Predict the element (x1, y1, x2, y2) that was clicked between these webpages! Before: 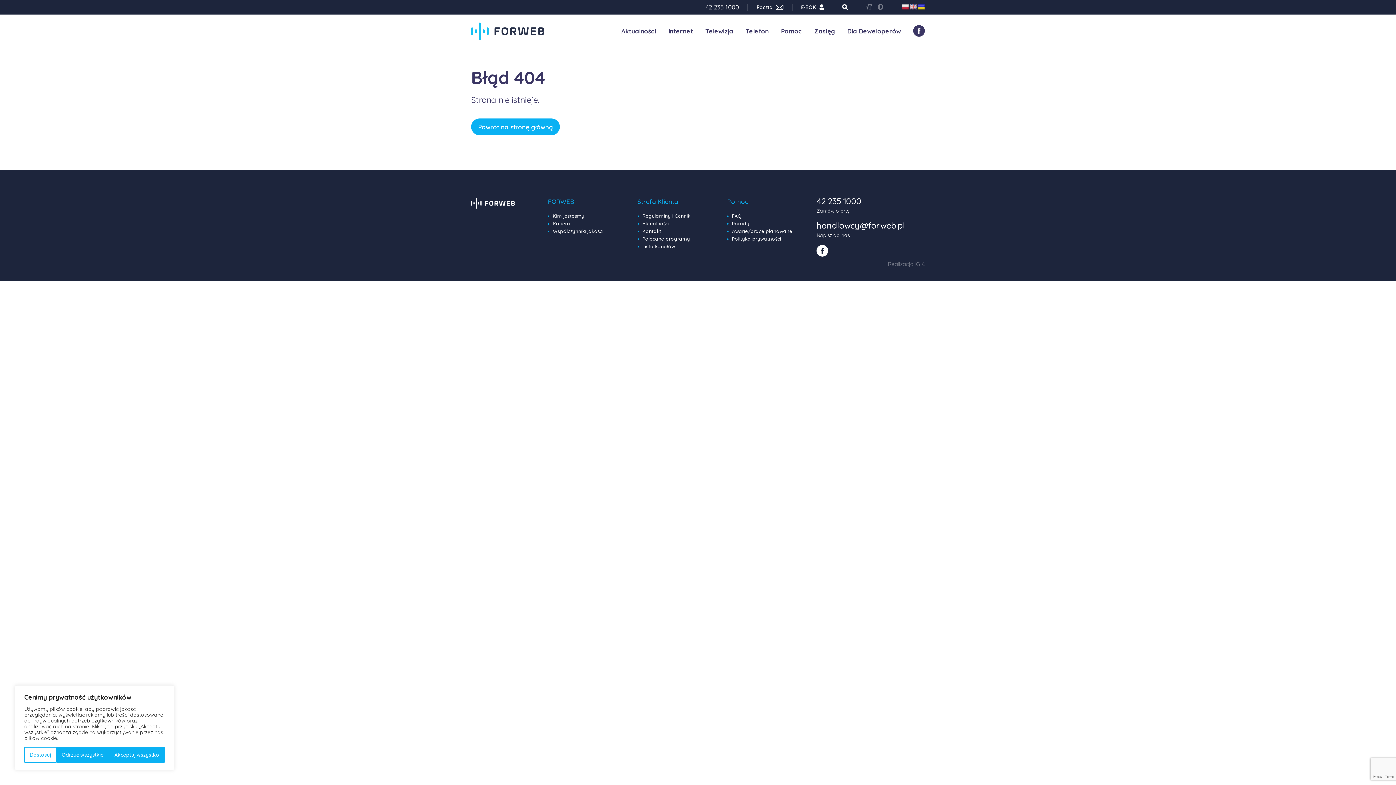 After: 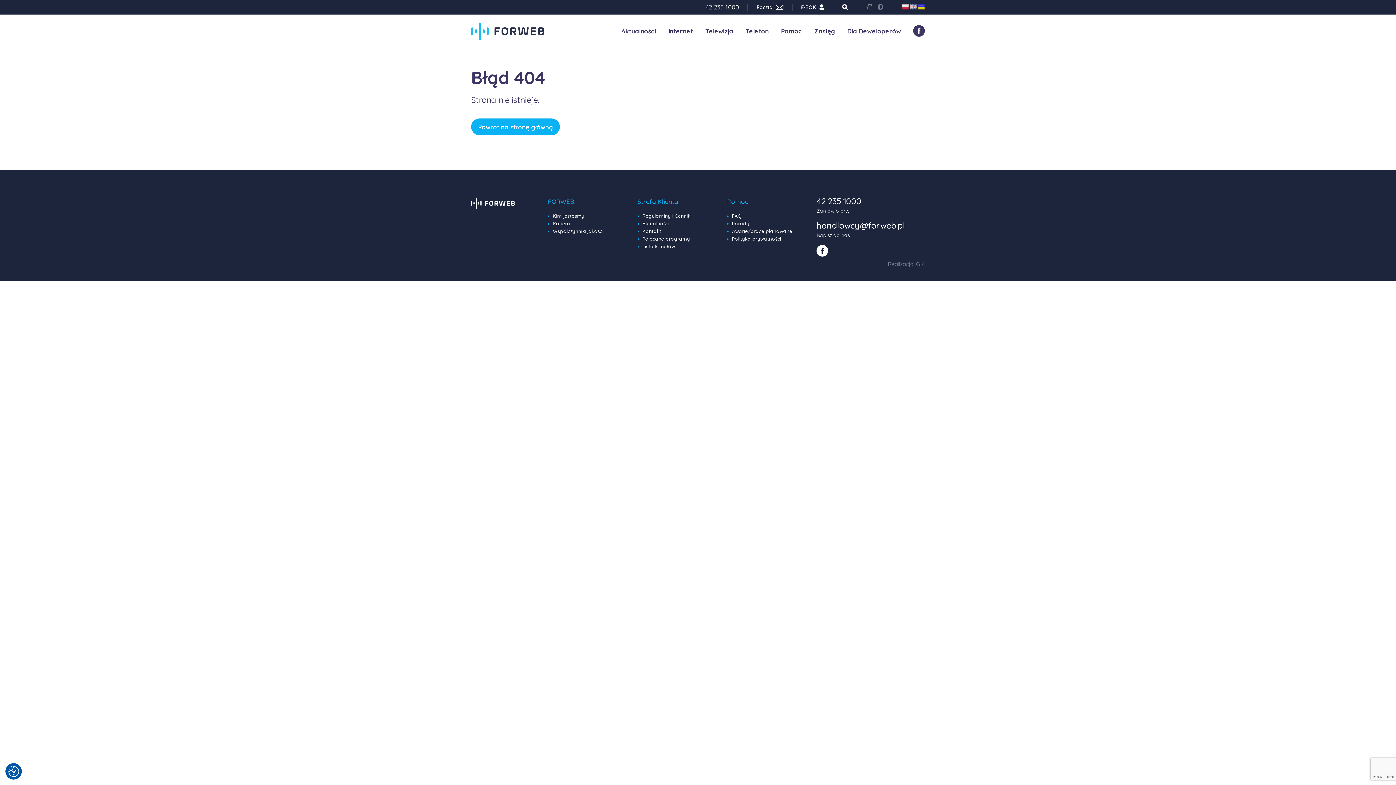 Action: label: Akceptuj wszystko bbox: (109, 747, 164, 763)